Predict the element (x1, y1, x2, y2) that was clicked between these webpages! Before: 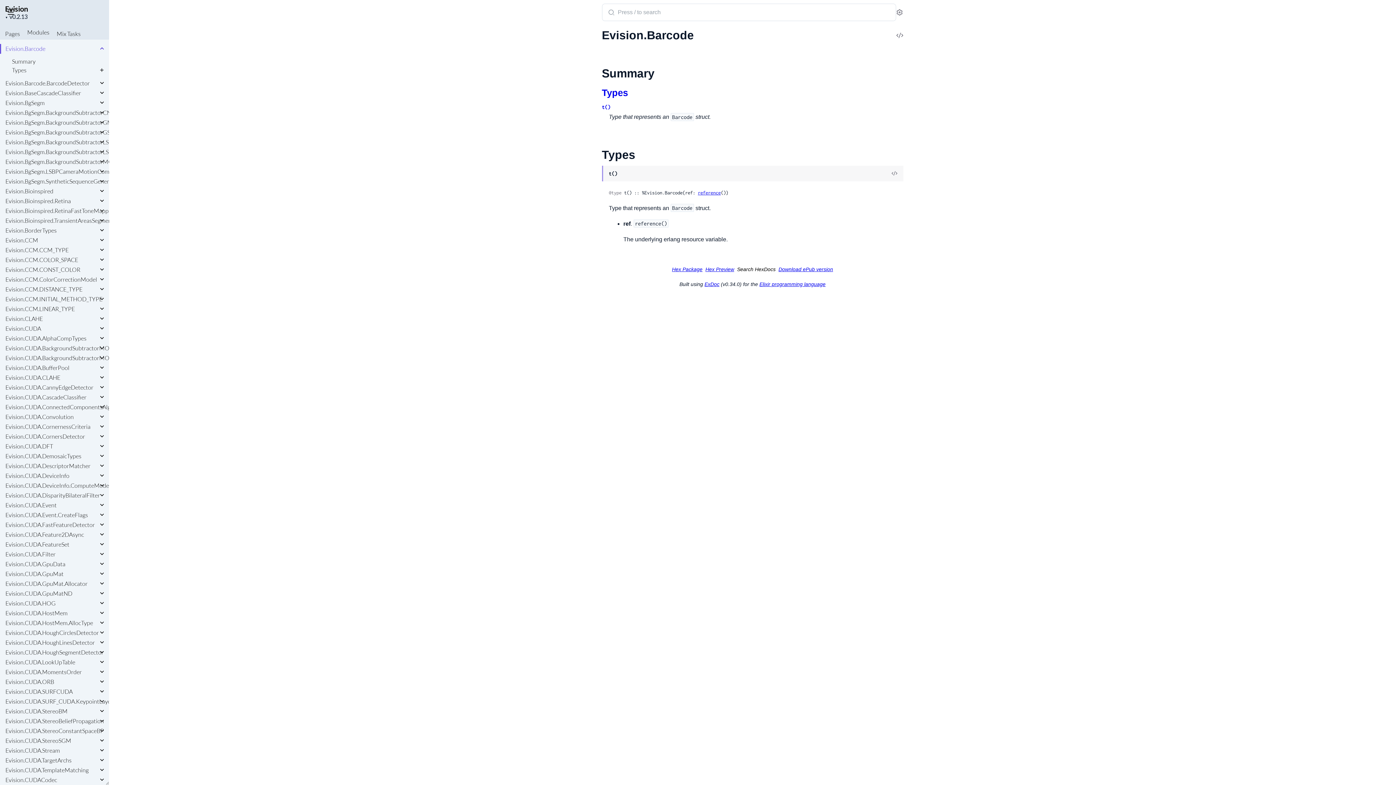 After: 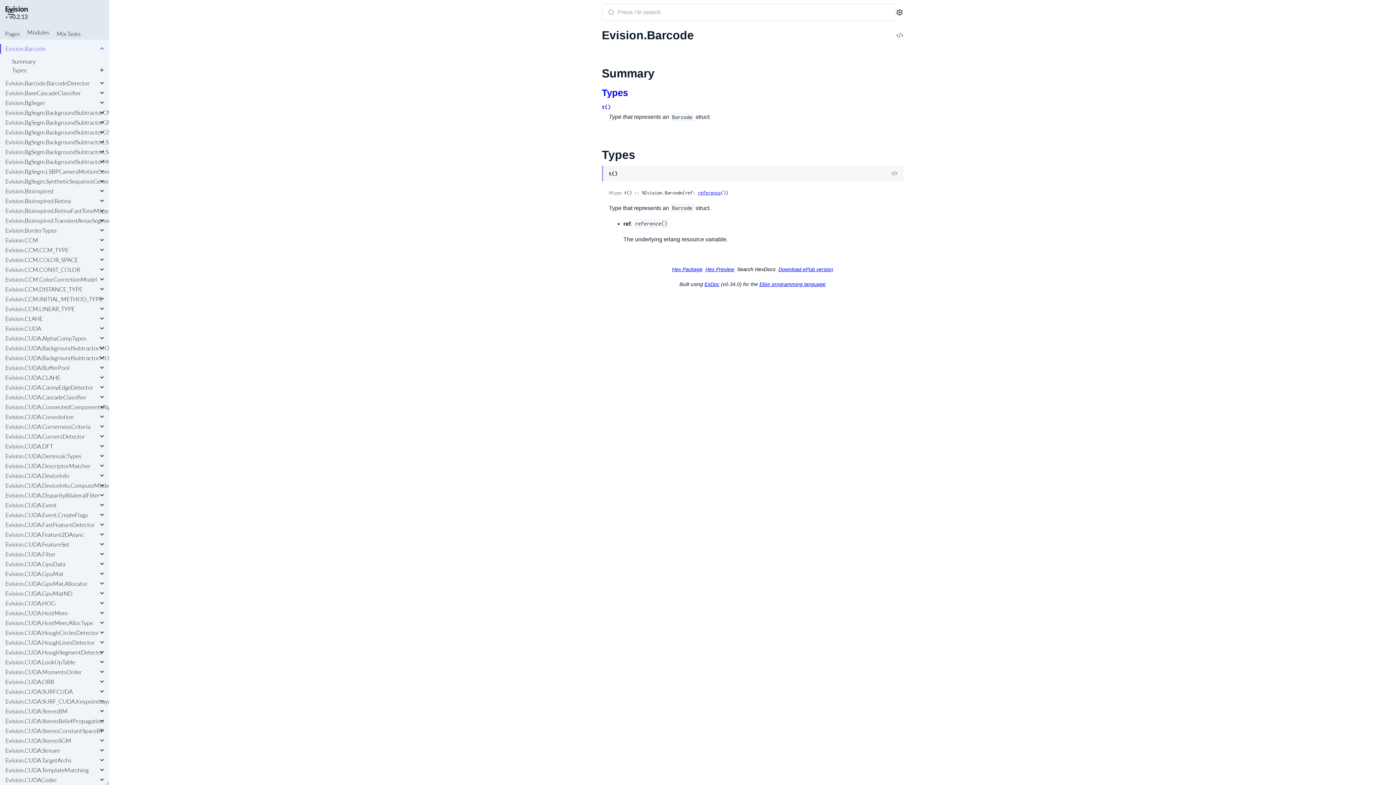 Action: label: Settings bbox: (896, 8, 903, 16)